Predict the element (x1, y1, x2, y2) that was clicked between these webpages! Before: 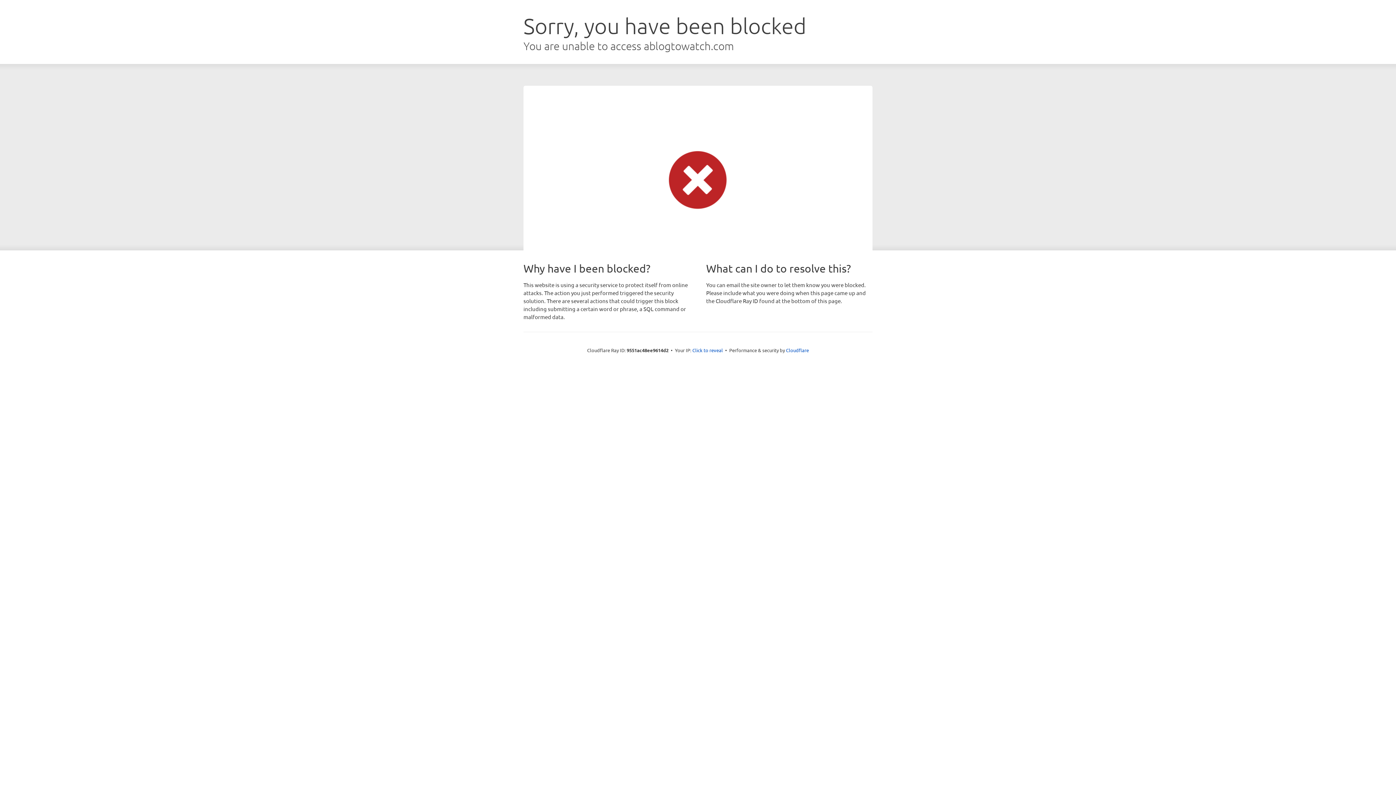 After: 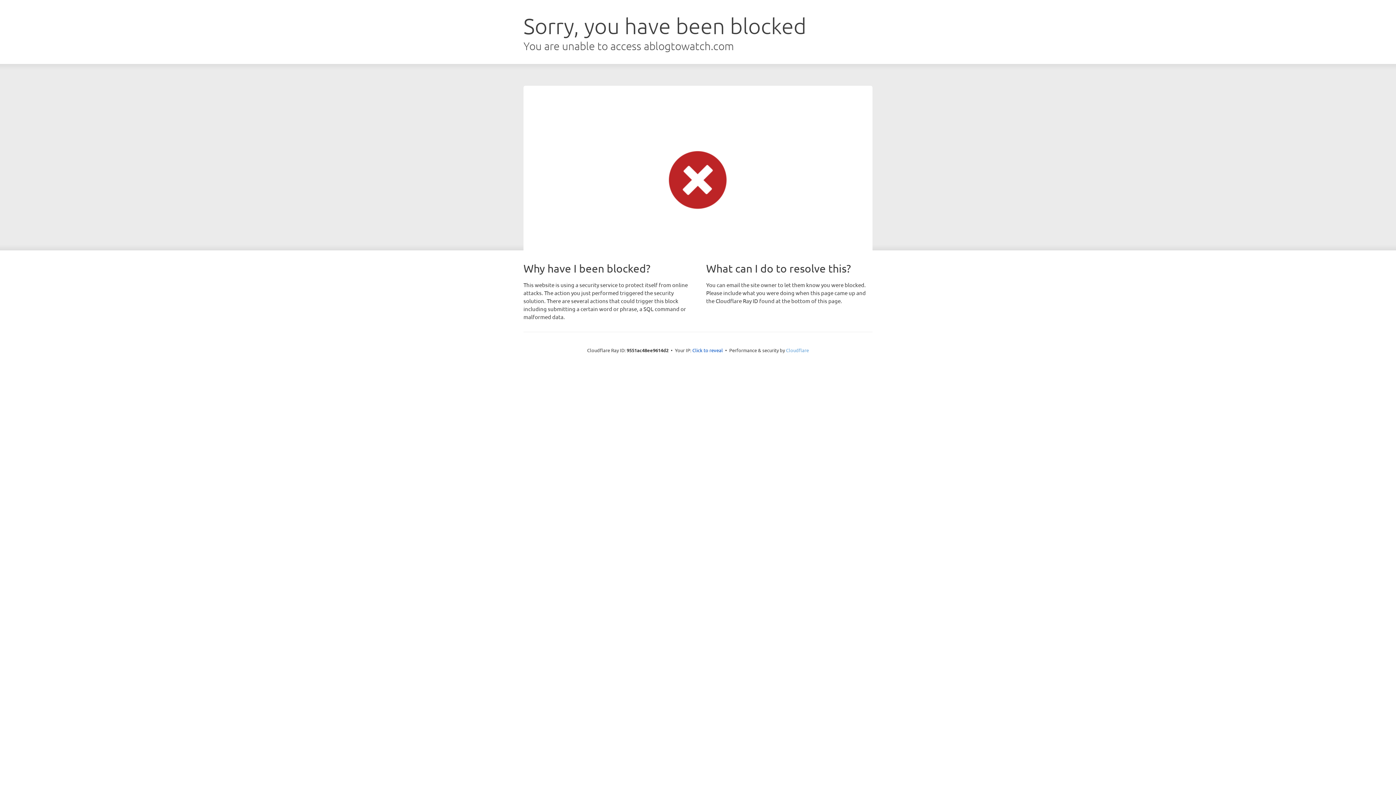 Action: bbox: (786, 347, 809, 353) label: Cloudflare